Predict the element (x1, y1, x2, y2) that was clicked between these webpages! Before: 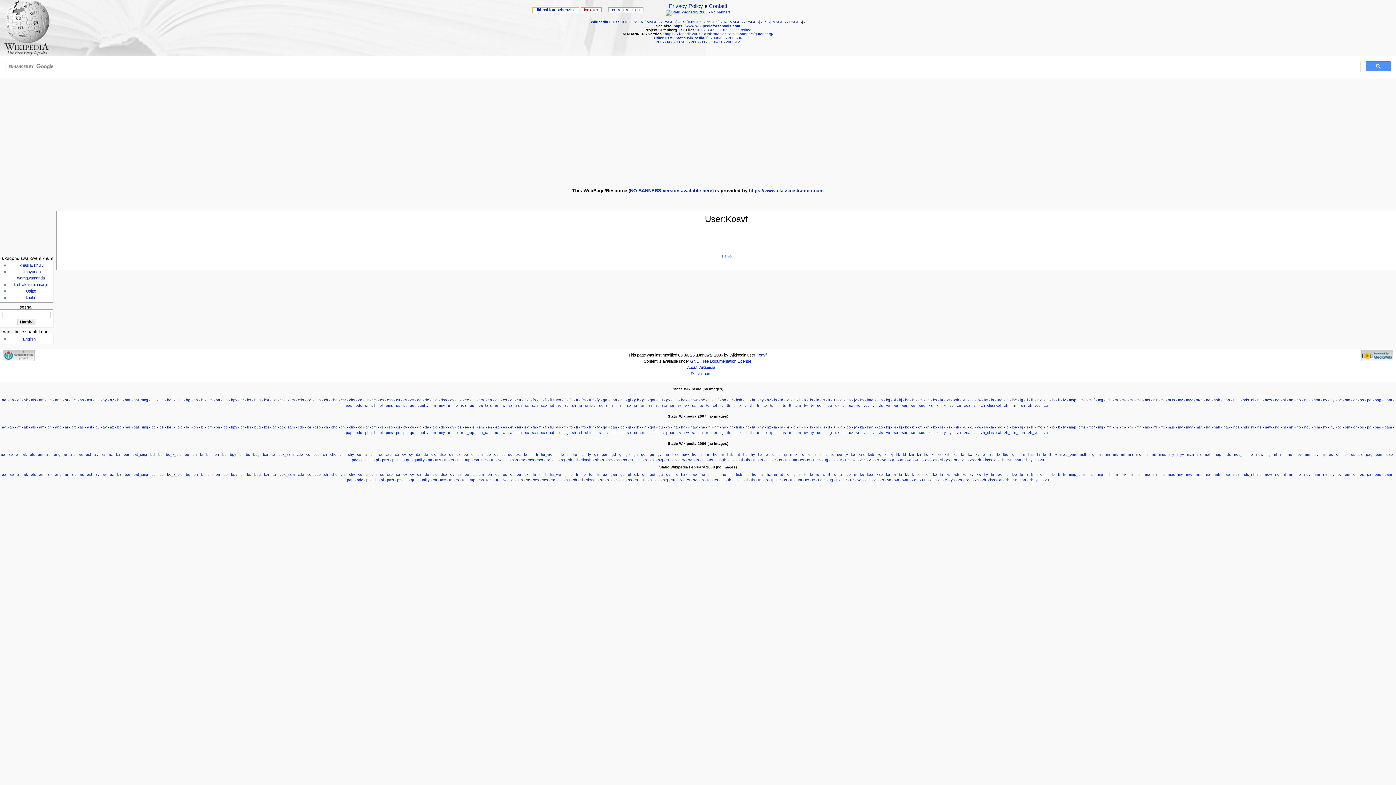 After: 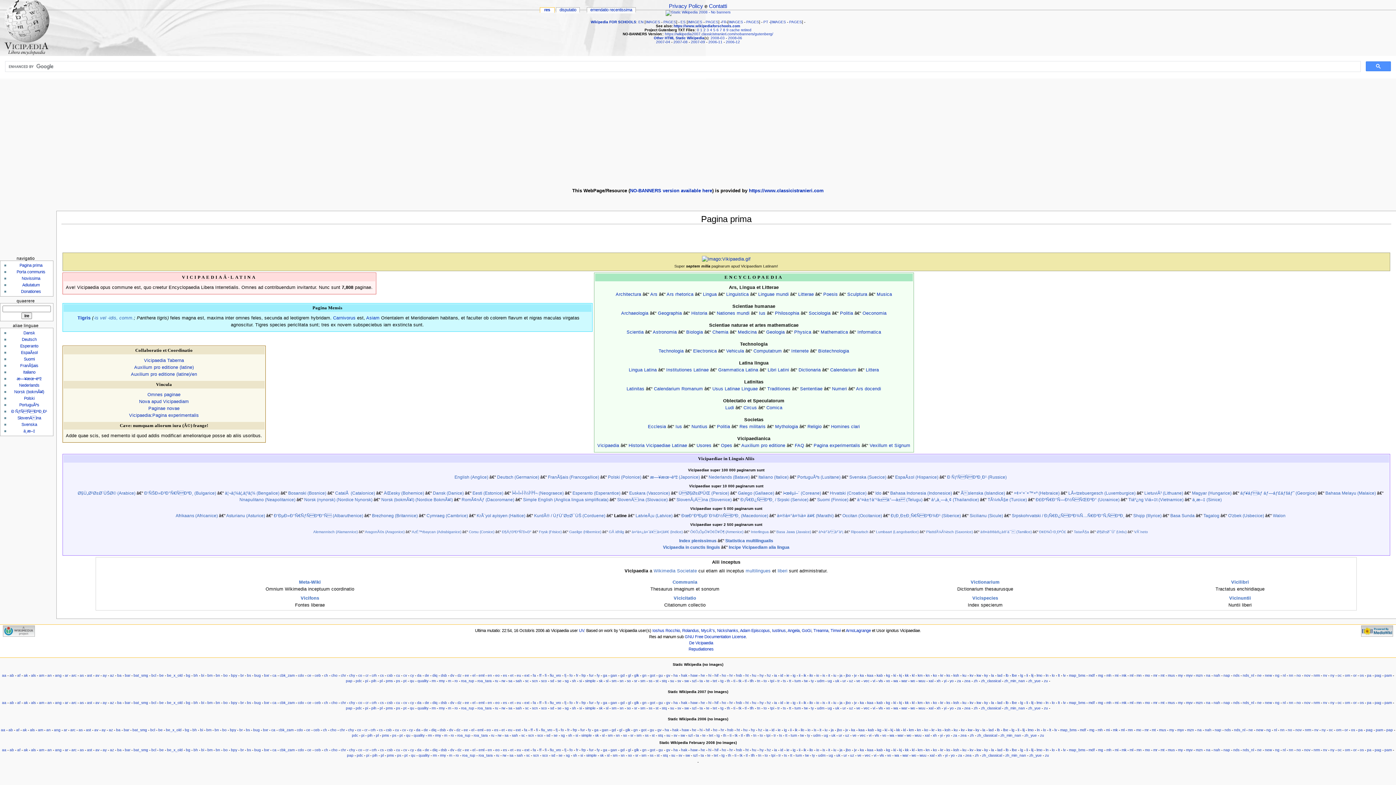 Action: label: la bbox: (982, 452, 985, 456)